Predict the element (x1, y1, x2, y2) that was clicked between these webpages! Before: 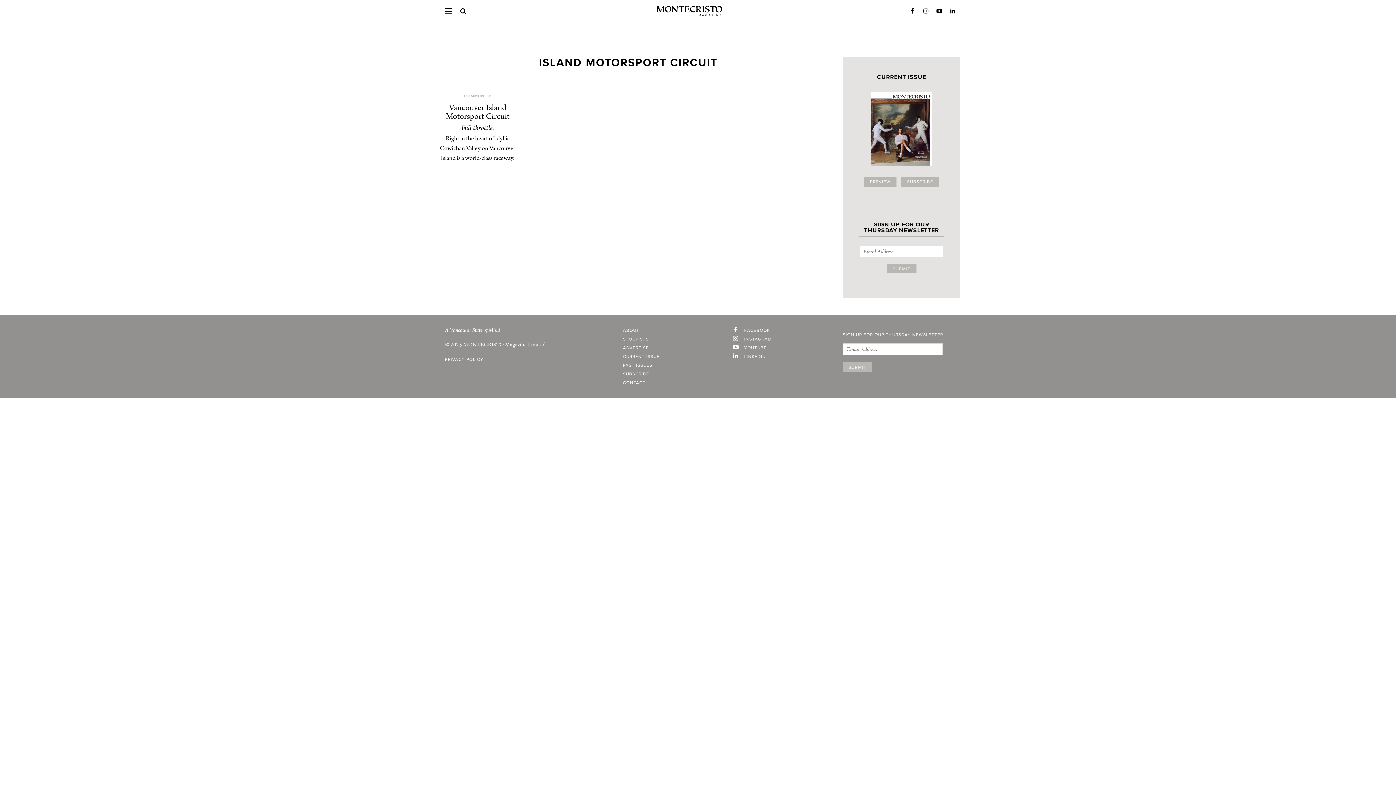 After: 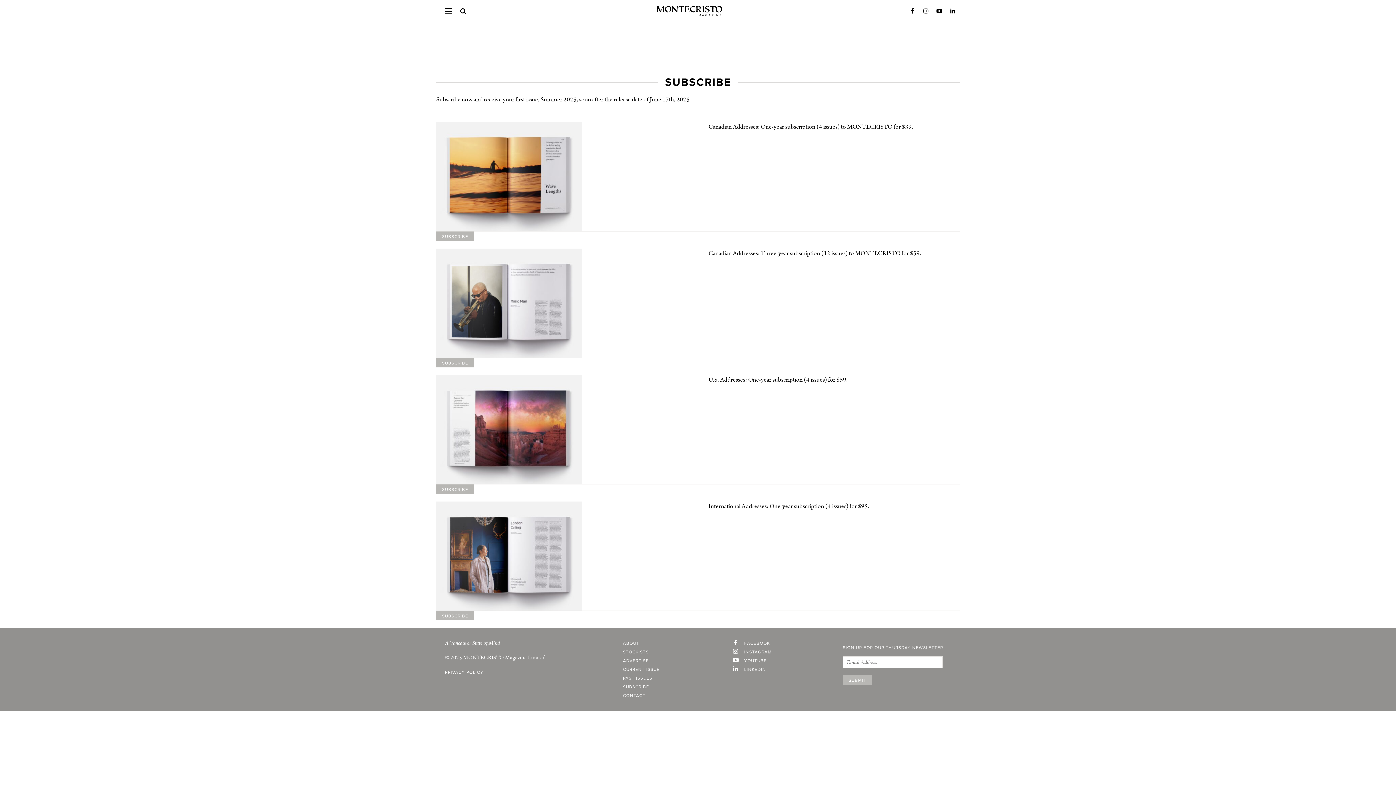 Action: bbox: (623, 371, 649, 376) label: SUBSCRIBE